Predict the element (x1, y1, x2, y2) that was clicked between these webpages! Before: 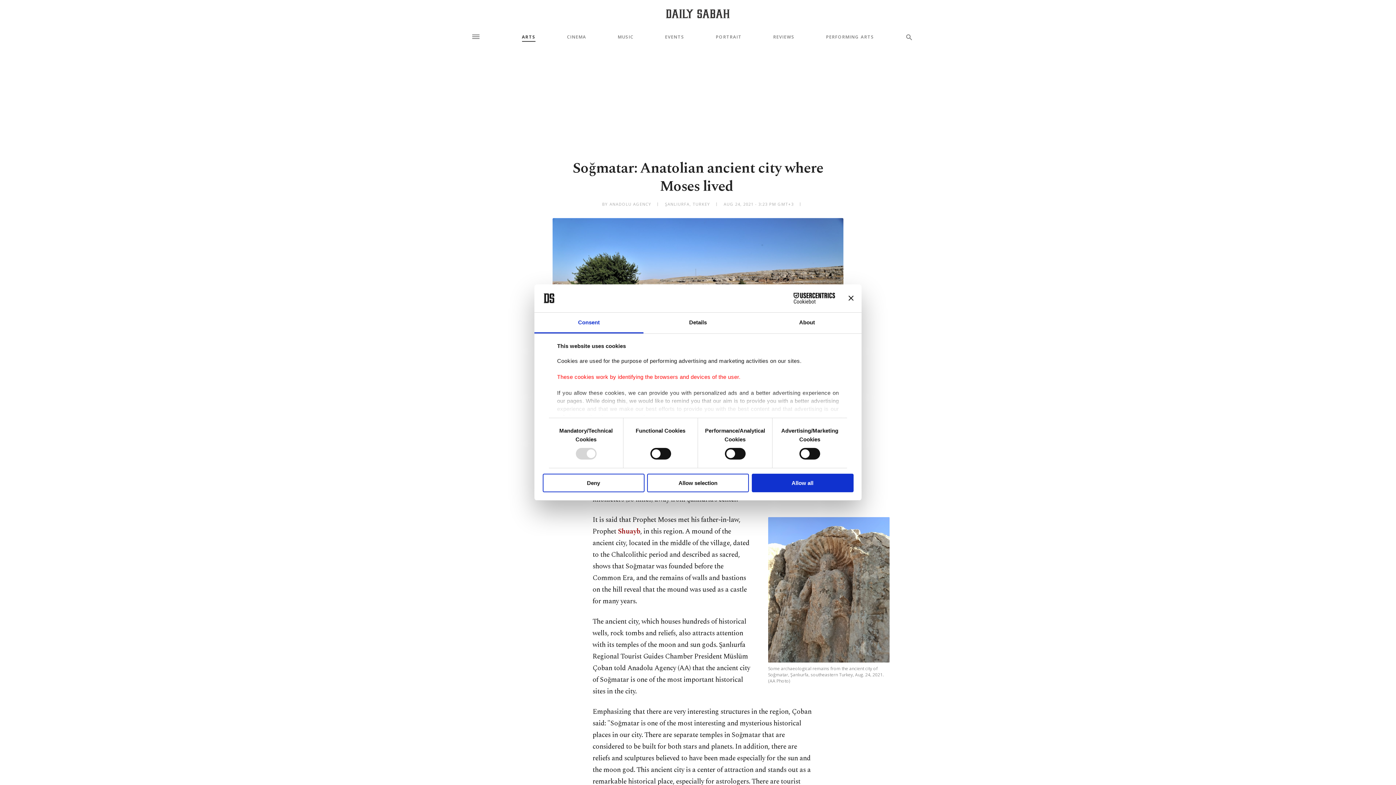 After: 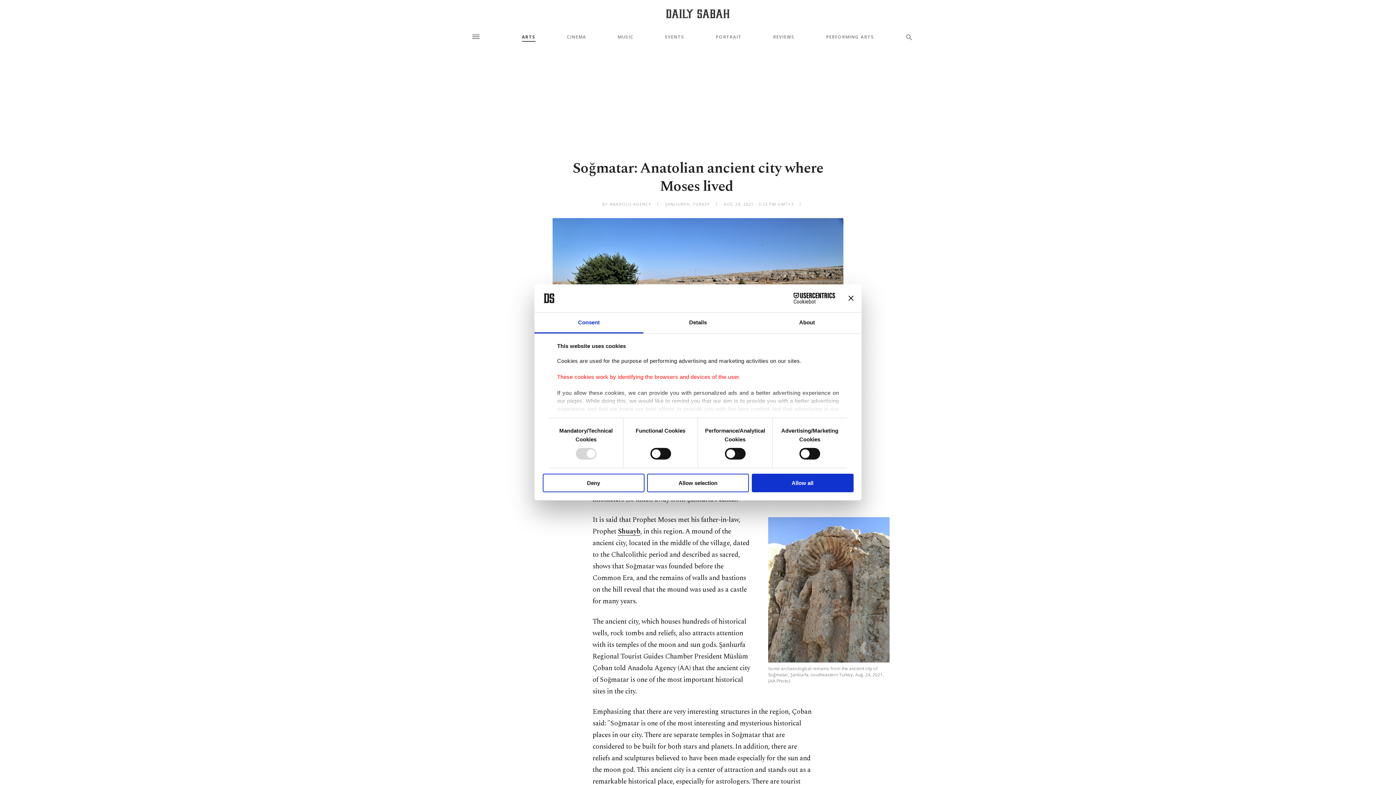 Action: bbox: (617, 526, 640, 536) label: Shuayb